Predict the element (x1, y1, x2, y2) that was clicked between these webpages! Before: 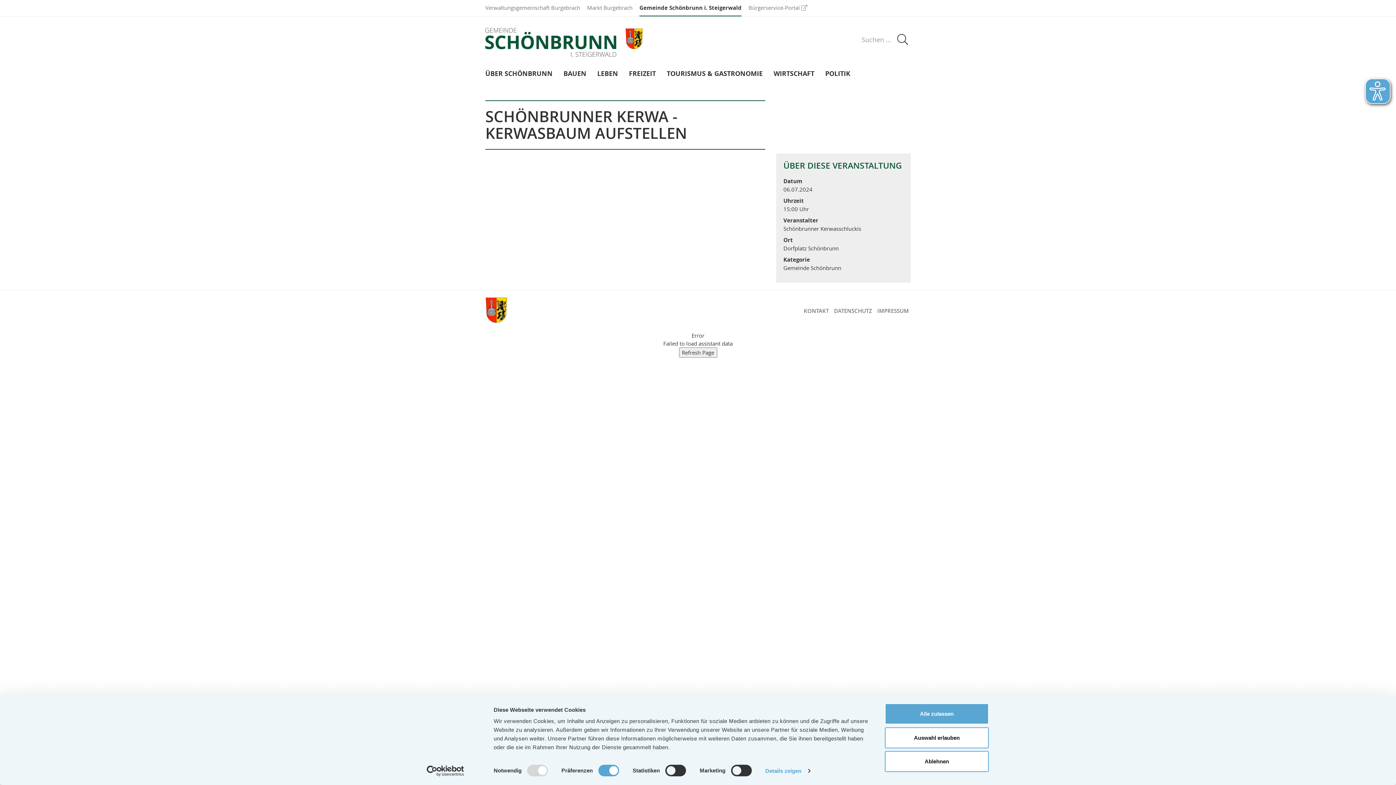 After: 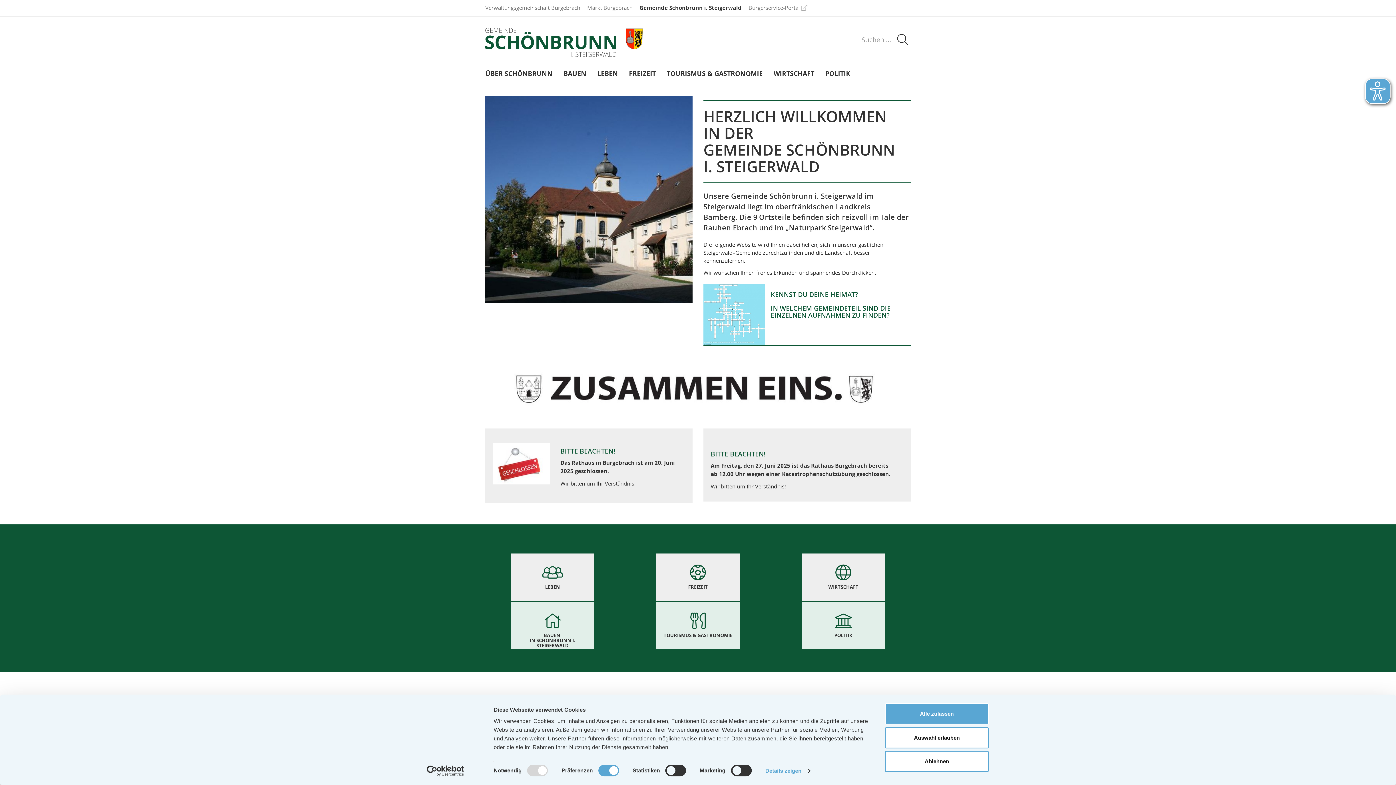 Action: bbox: (485, 297, 532, 323) label: Gemeinde Schönbrunn i. Steigerwald